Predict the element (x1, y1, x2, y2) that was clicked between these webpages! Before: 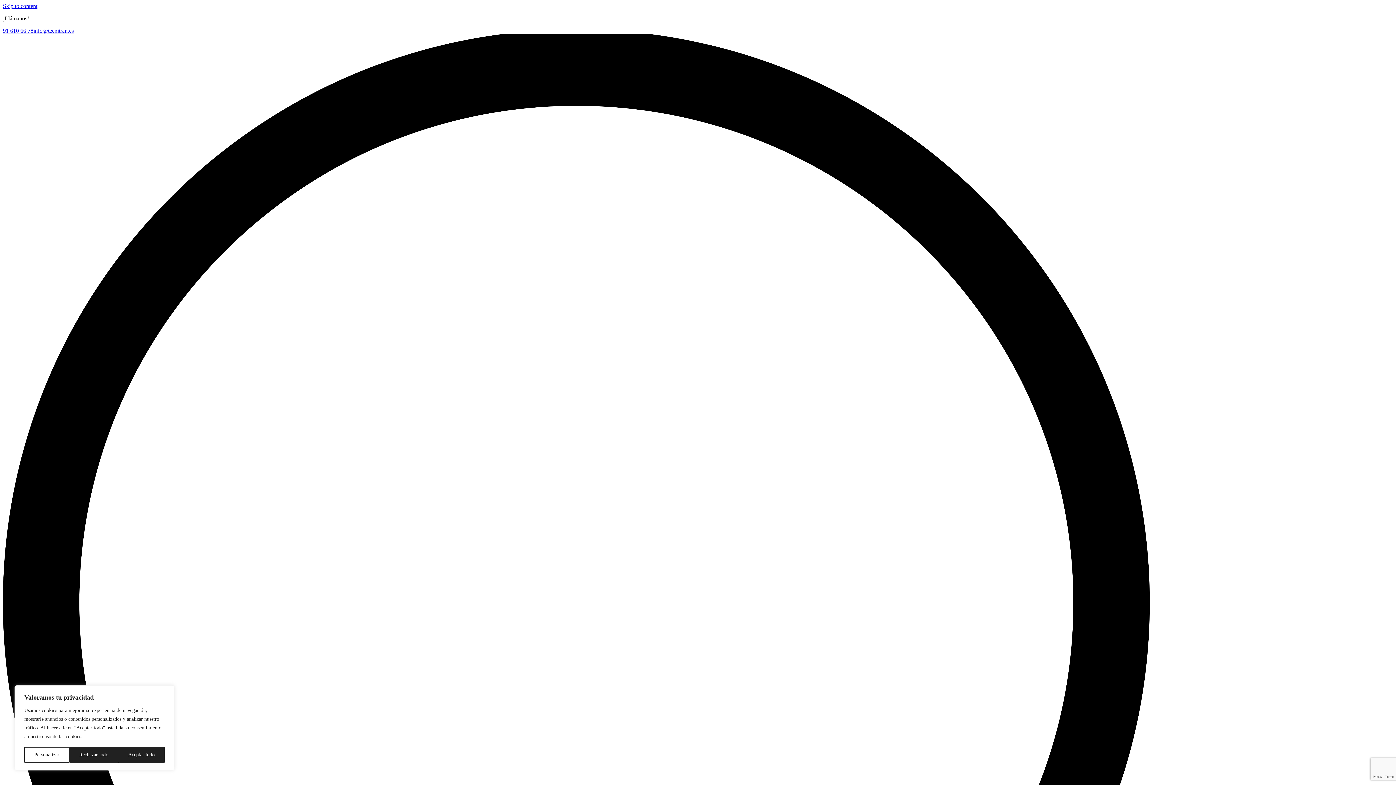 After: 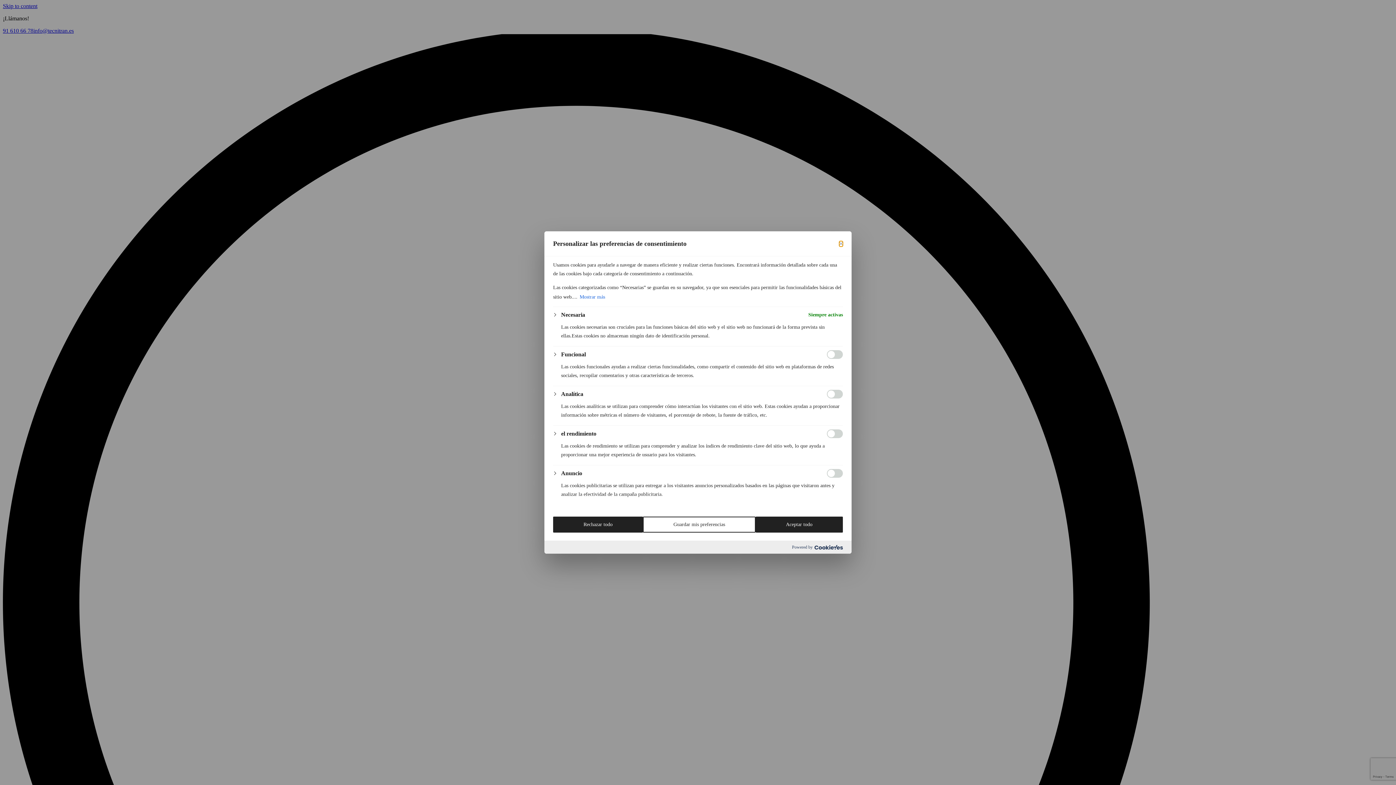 Action: label: Personalizar bbox: (24, 747, 69, 763)